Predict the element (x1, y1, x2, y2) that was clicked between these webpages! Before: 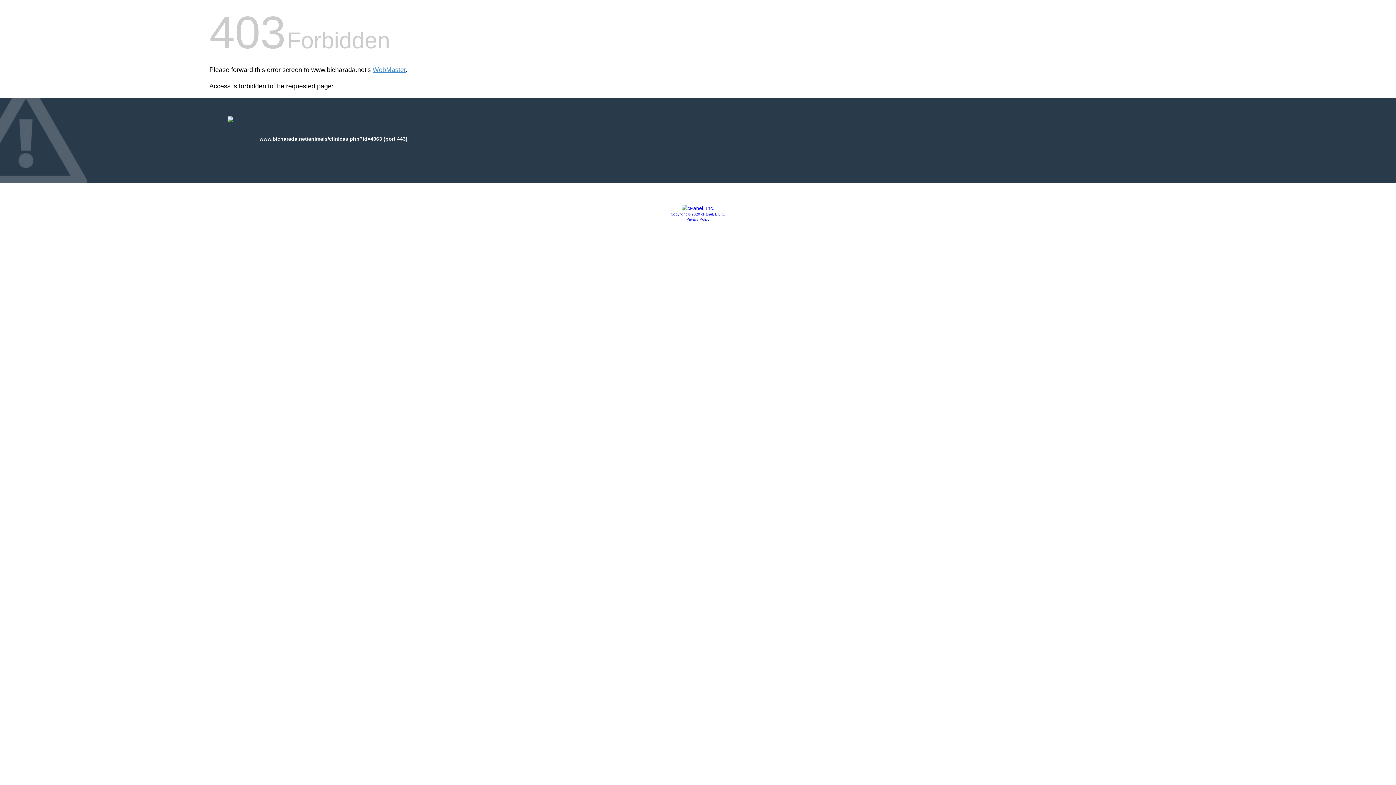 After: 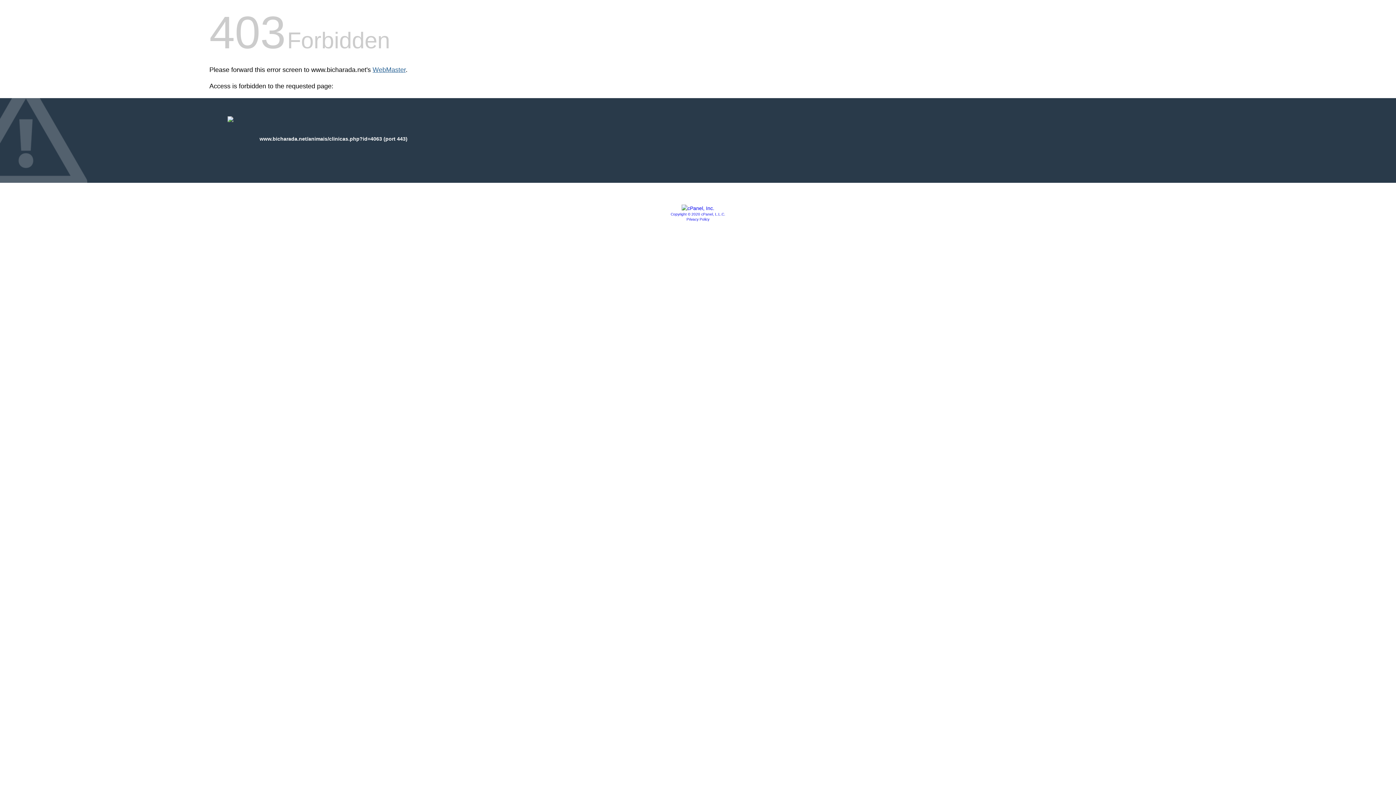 Action: label: WebMaster bbox: (372, 66, 405, 73)